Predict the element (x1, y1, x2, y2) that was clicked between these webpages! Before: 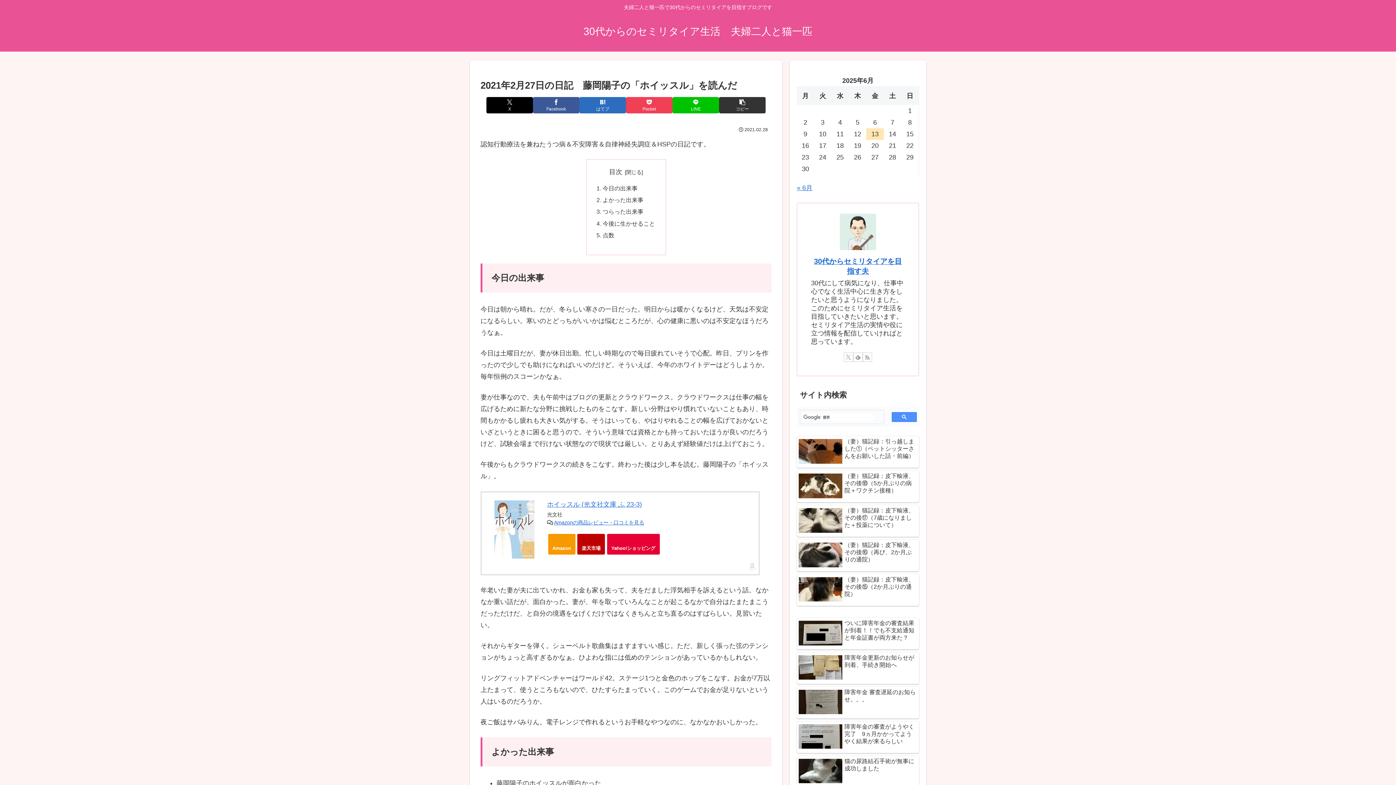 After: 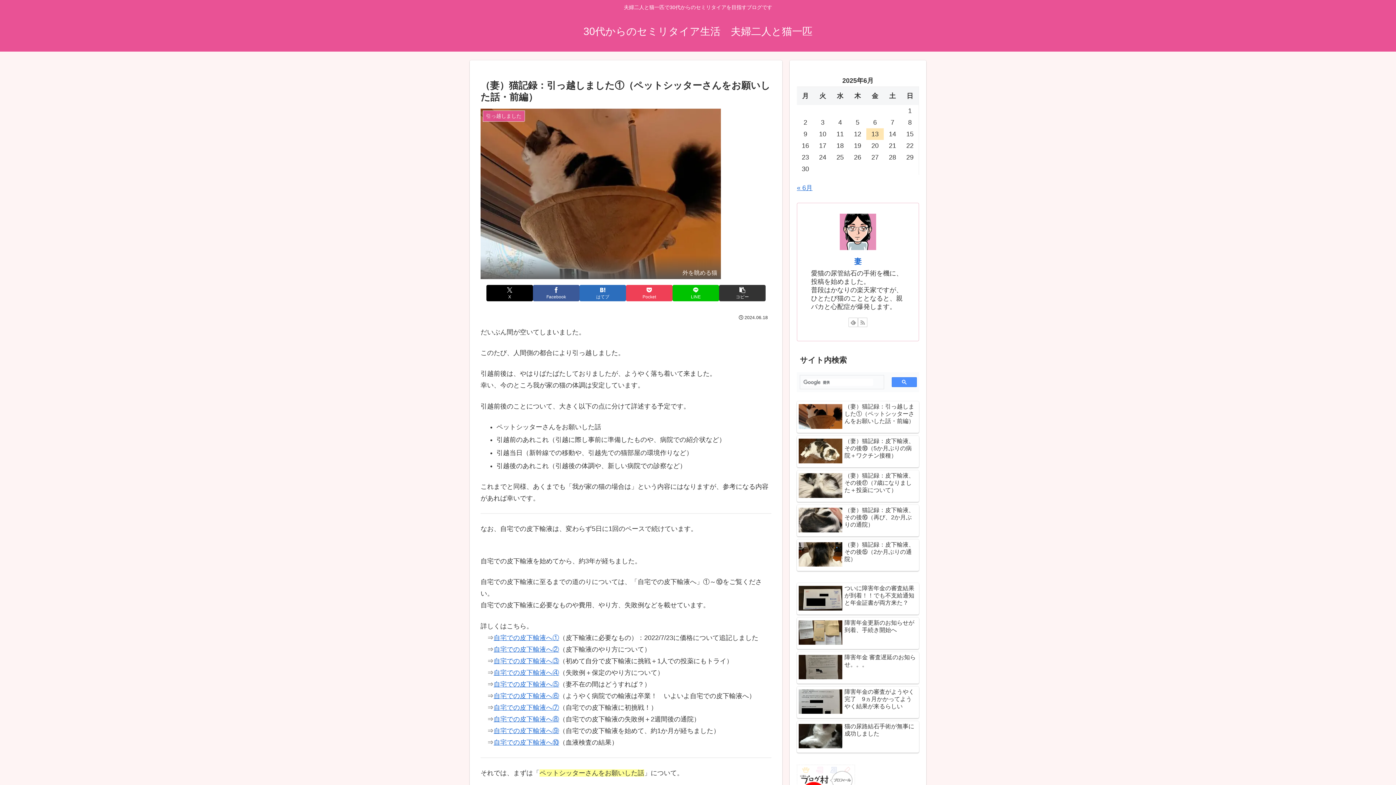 Action: label: （妻）猫記録：引っ越しました①（ペットシッターさんをお願いした話・前編） bbox: (797, 436, 919, 468)